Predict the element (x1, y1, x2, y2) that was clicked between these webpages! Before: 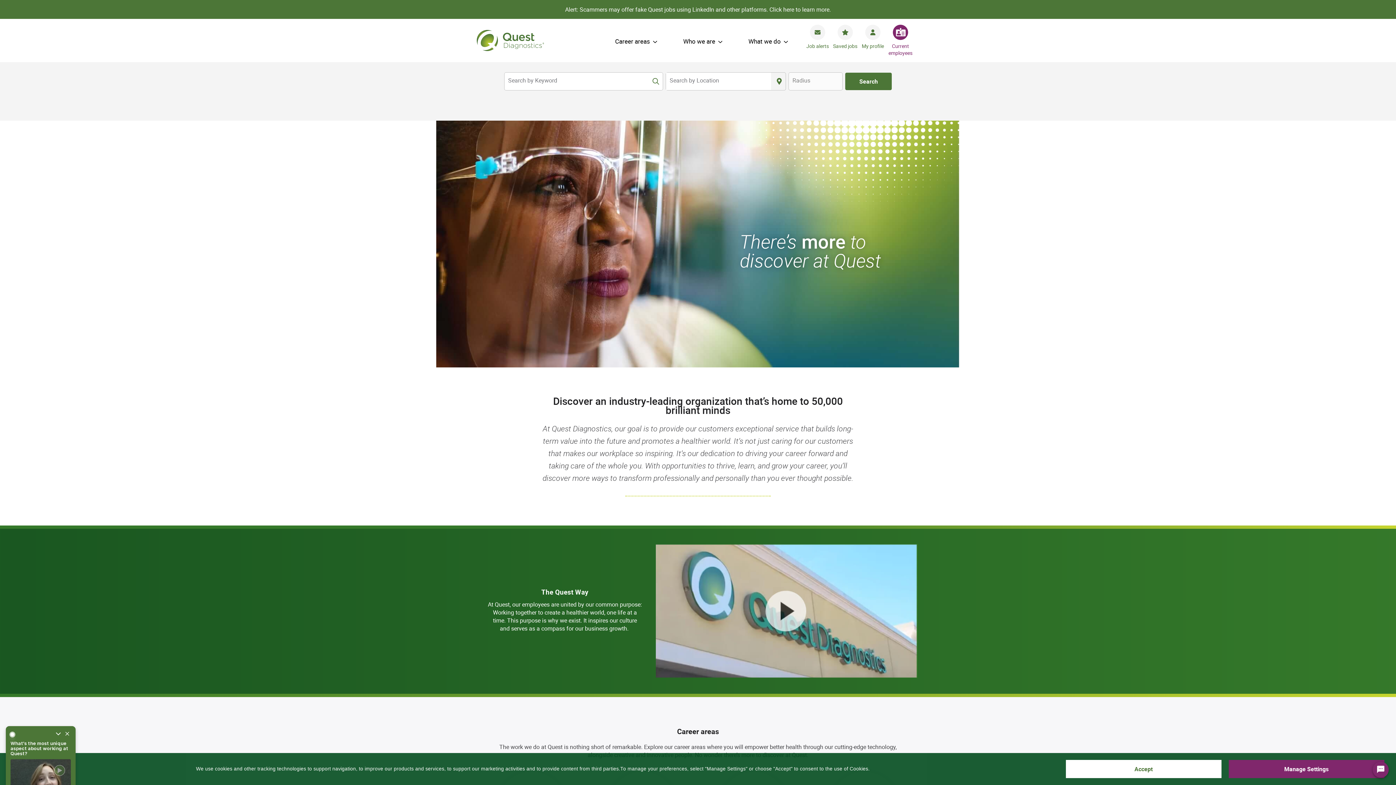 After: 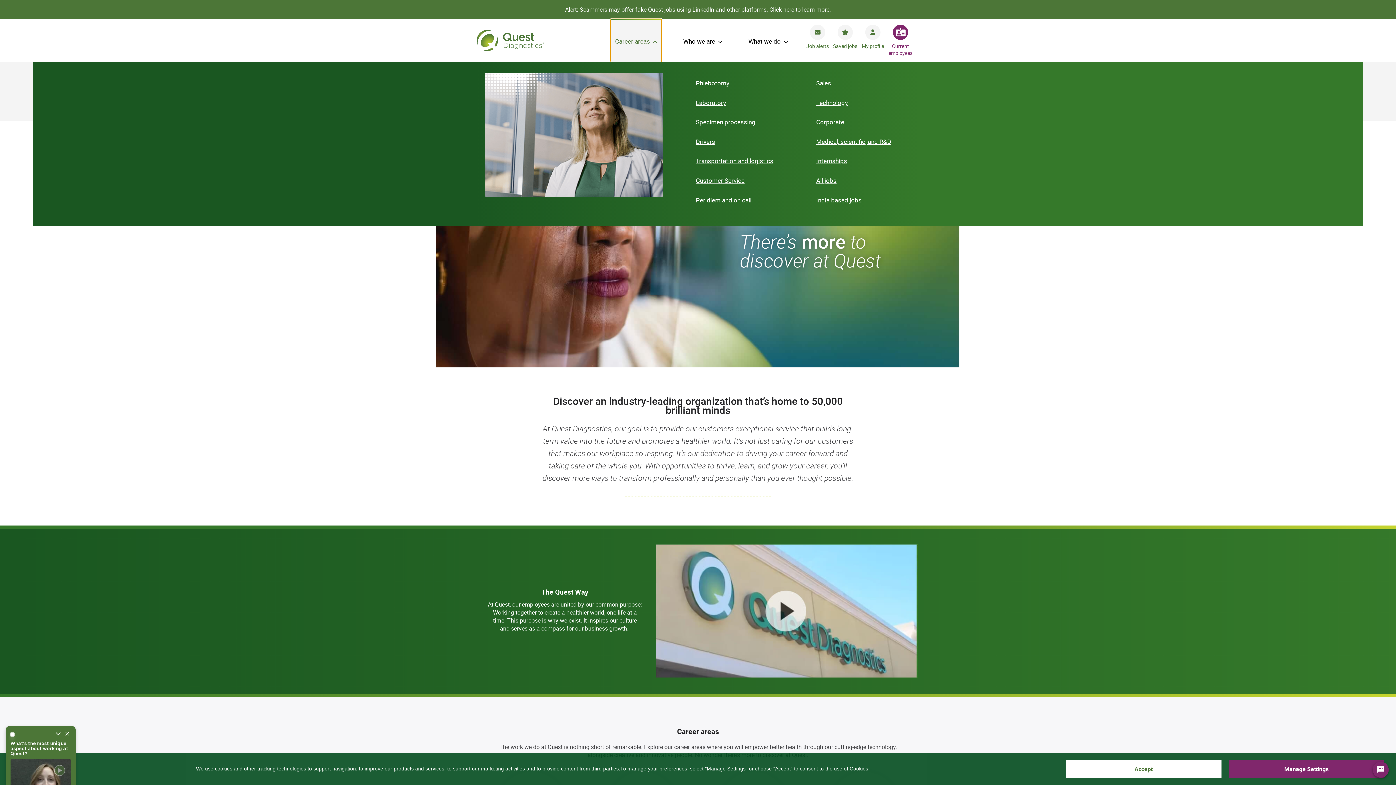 Action: bbox: (610, 18, 661, 62) label: Career areas